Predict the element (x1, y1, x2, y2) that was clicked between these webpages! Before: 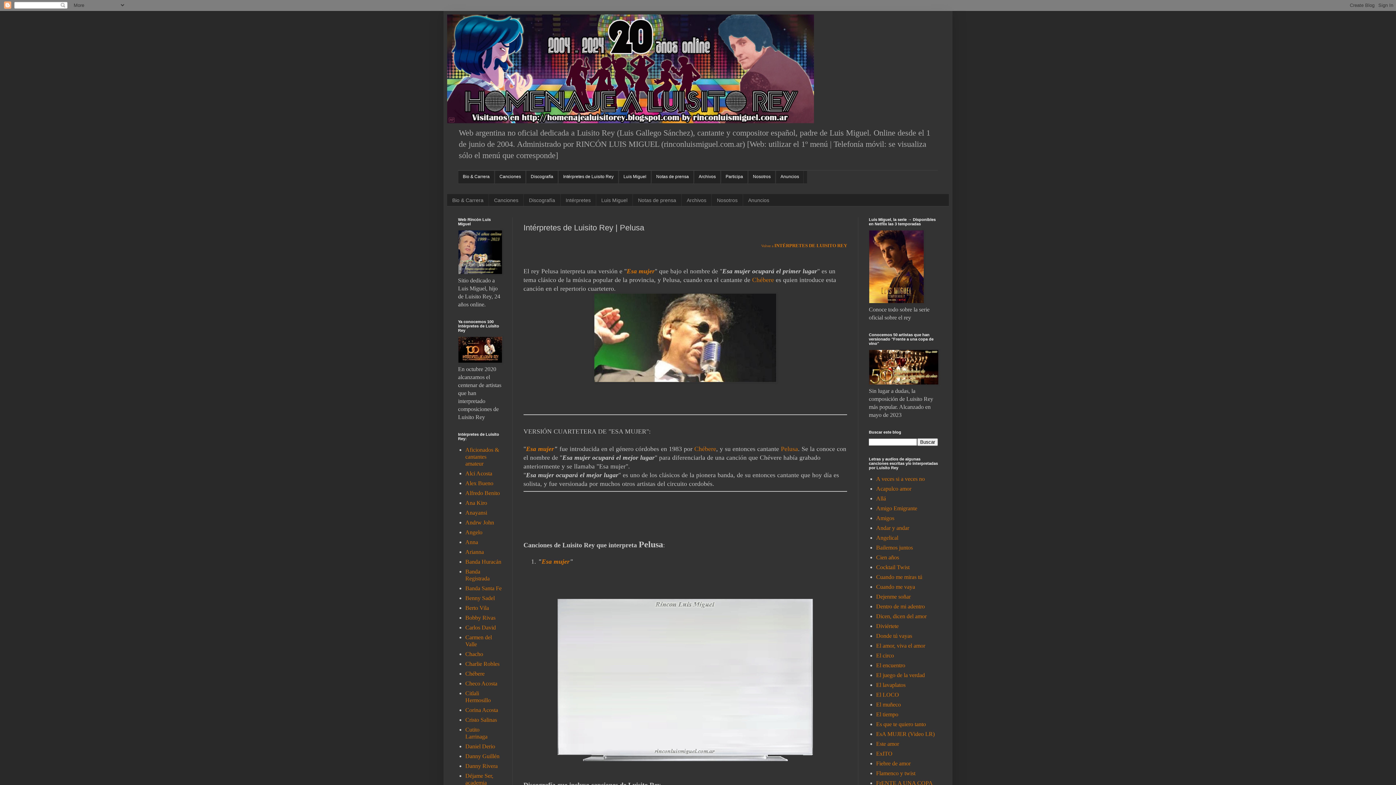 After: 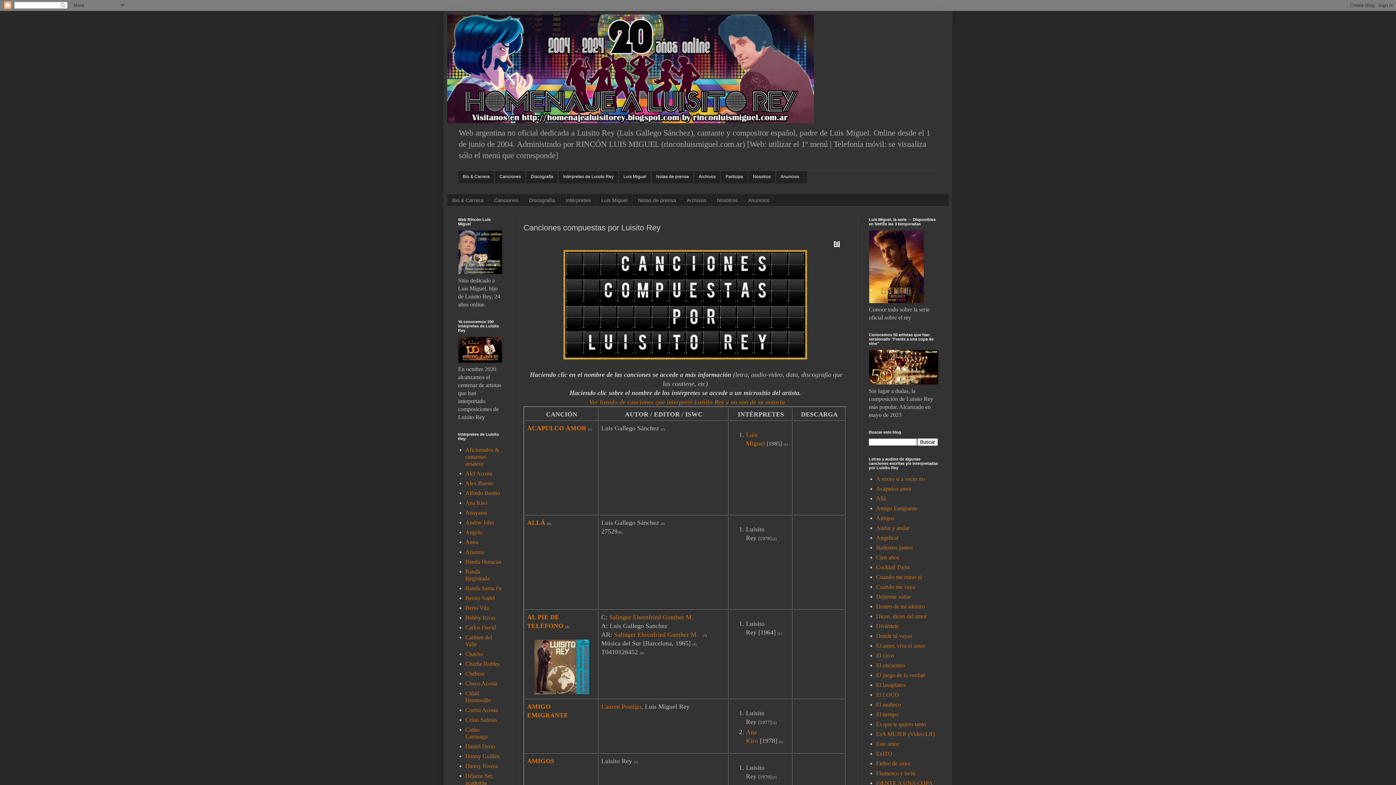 Action: bbox: (494, 170, 525, 182) label: Canciones